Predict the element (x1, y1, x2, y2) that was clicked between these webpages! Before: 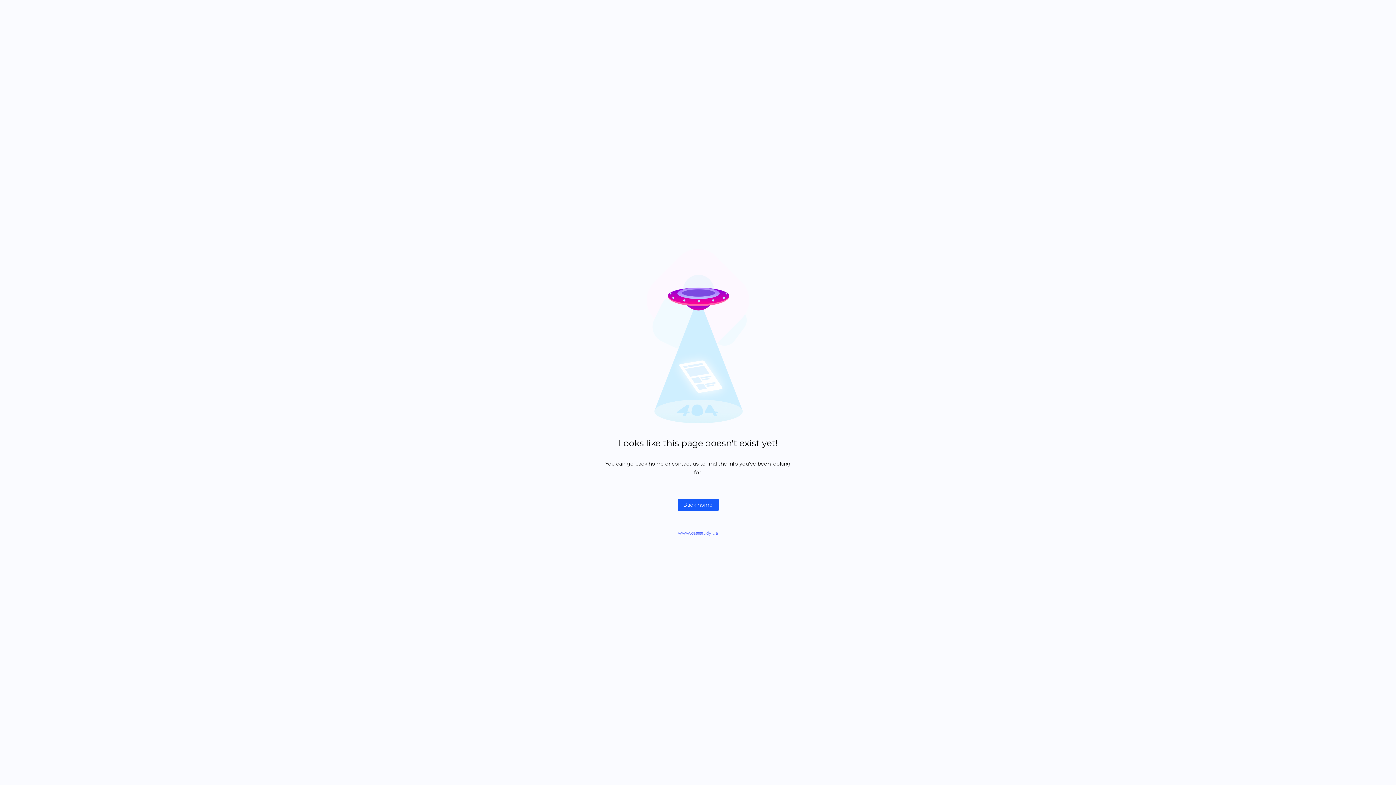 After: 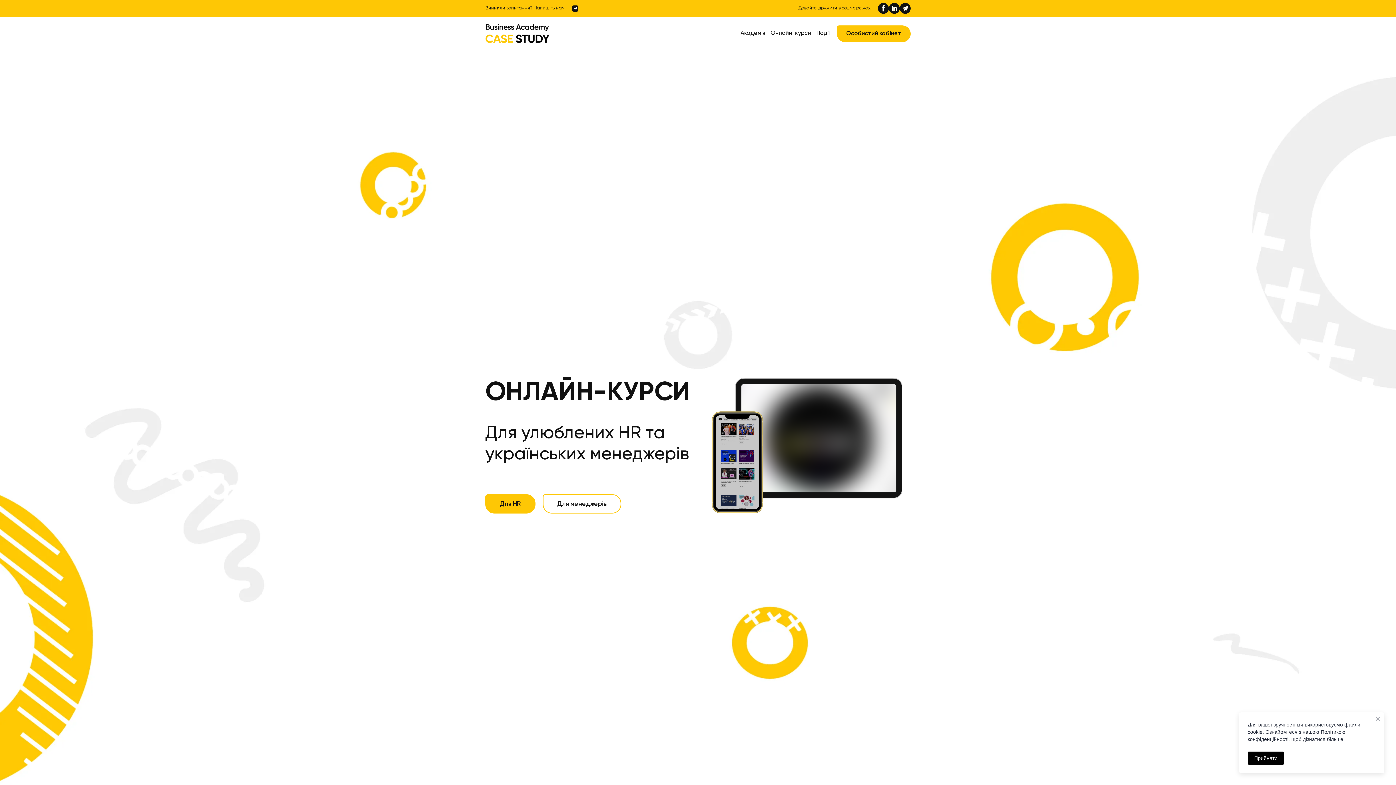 Action: label: www.casestudy.ua bbox: (678, 530, 718, 536)